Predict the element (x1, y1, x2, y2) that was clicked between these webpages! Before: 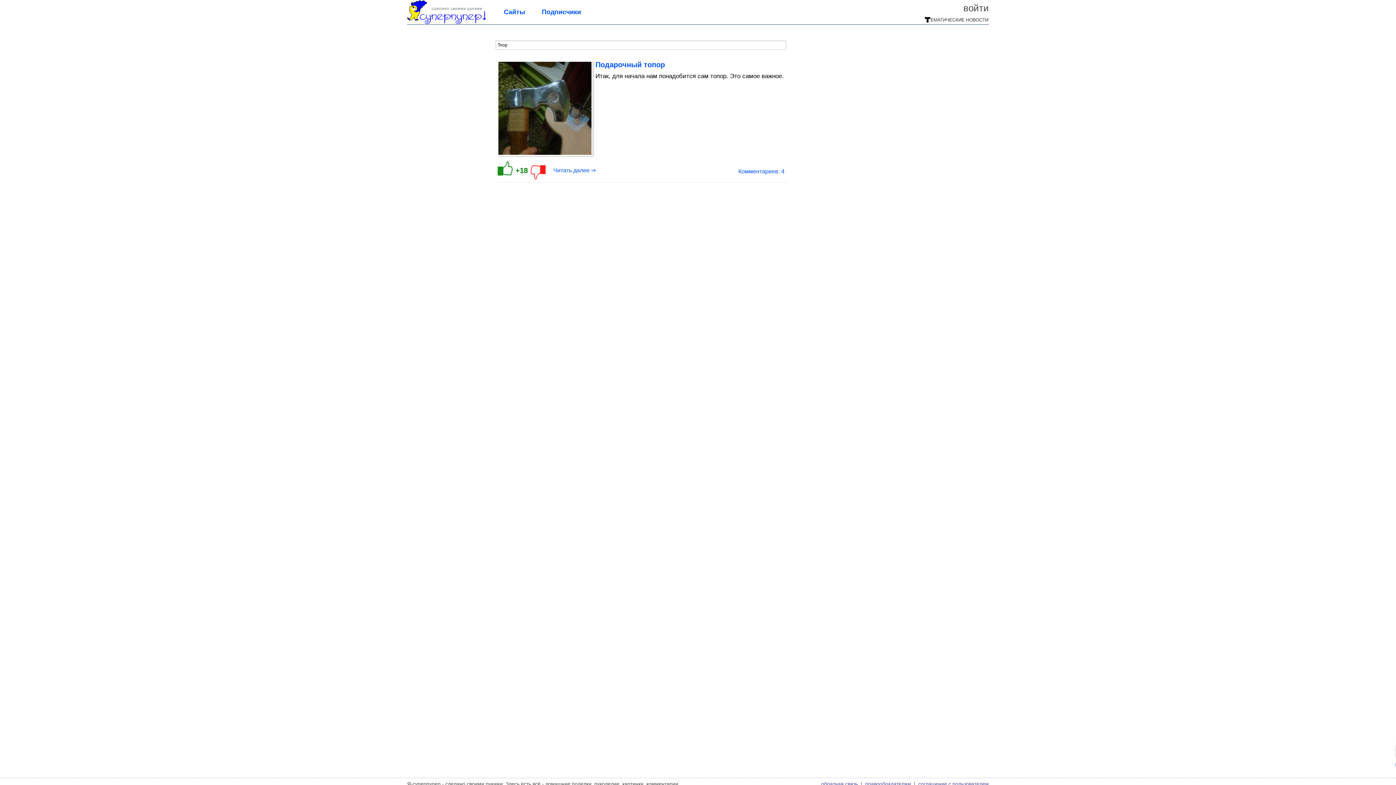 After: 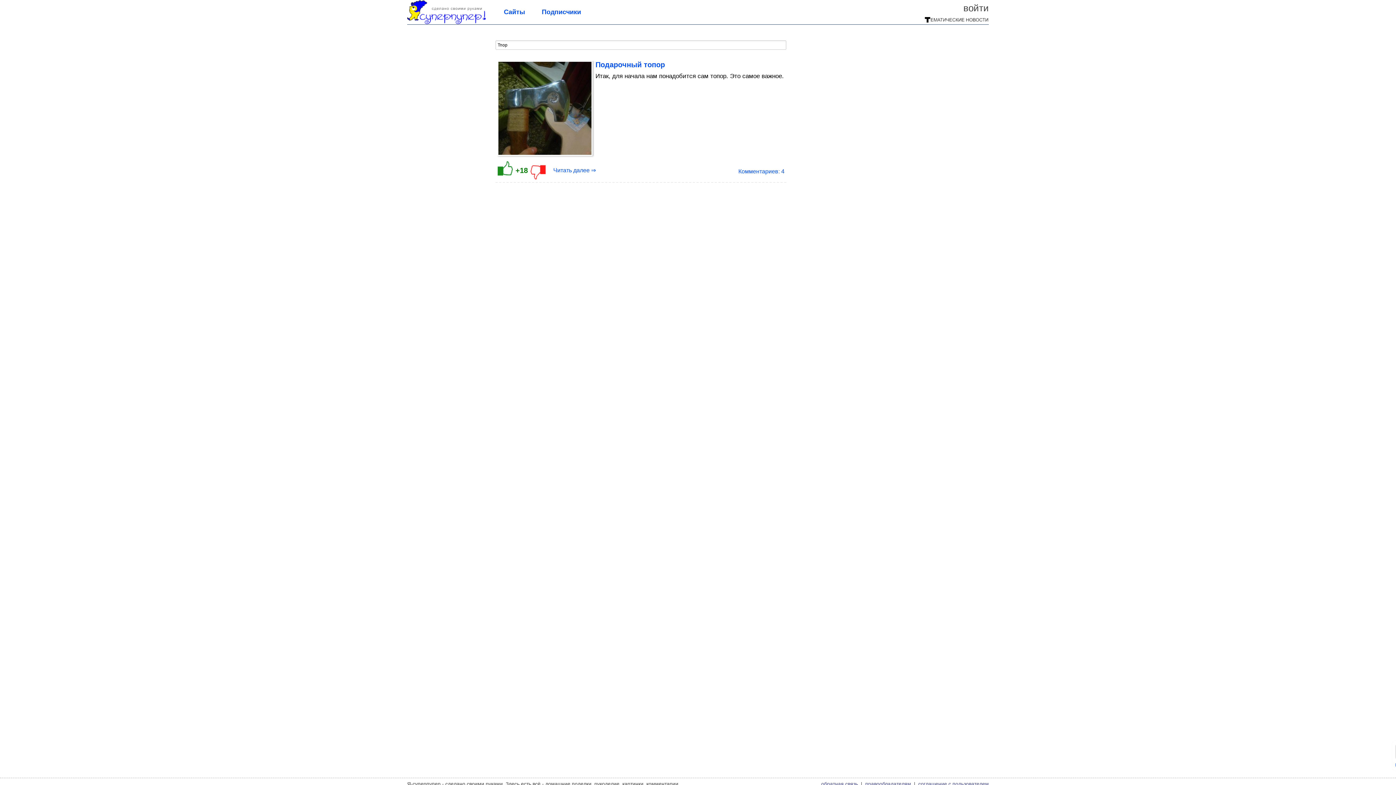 Action: bbox: (498, 62, 591, 69)